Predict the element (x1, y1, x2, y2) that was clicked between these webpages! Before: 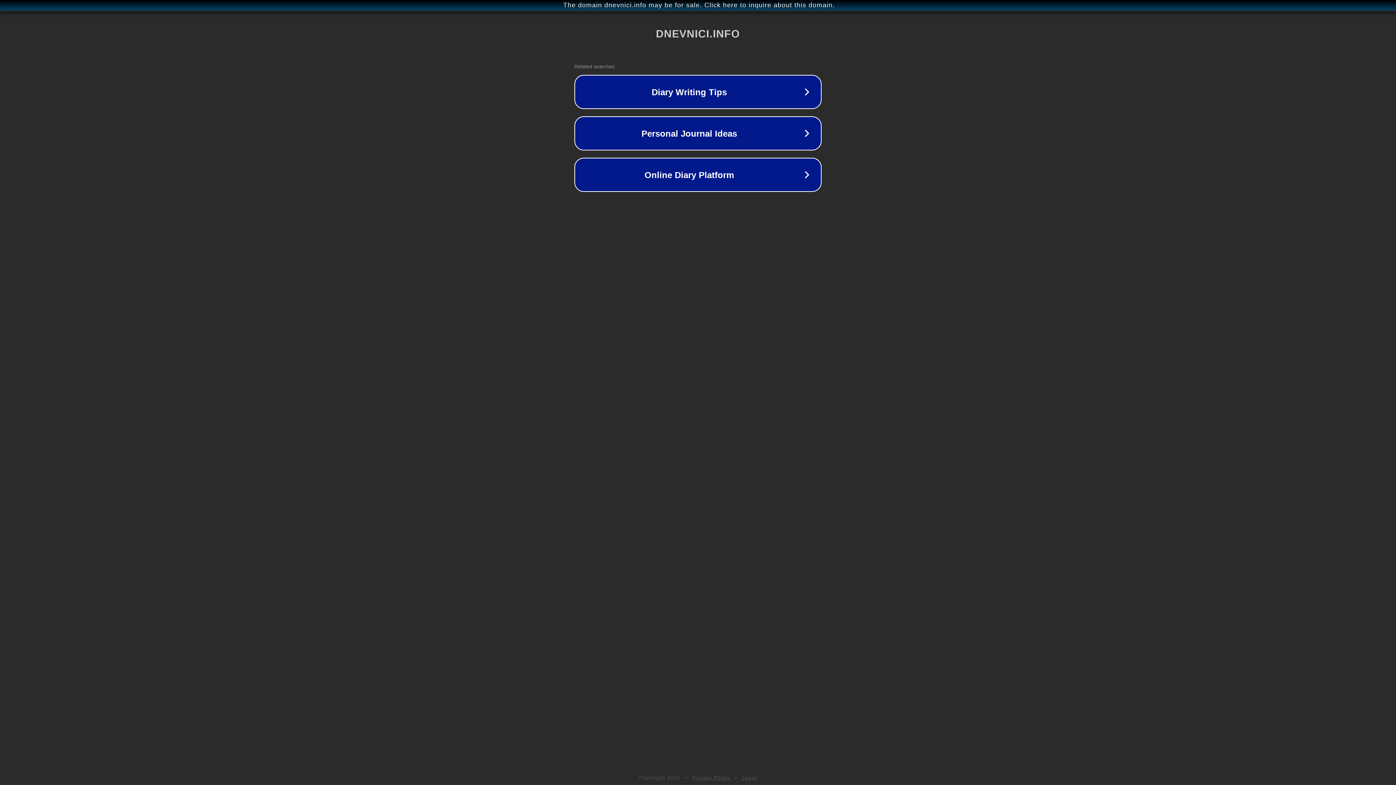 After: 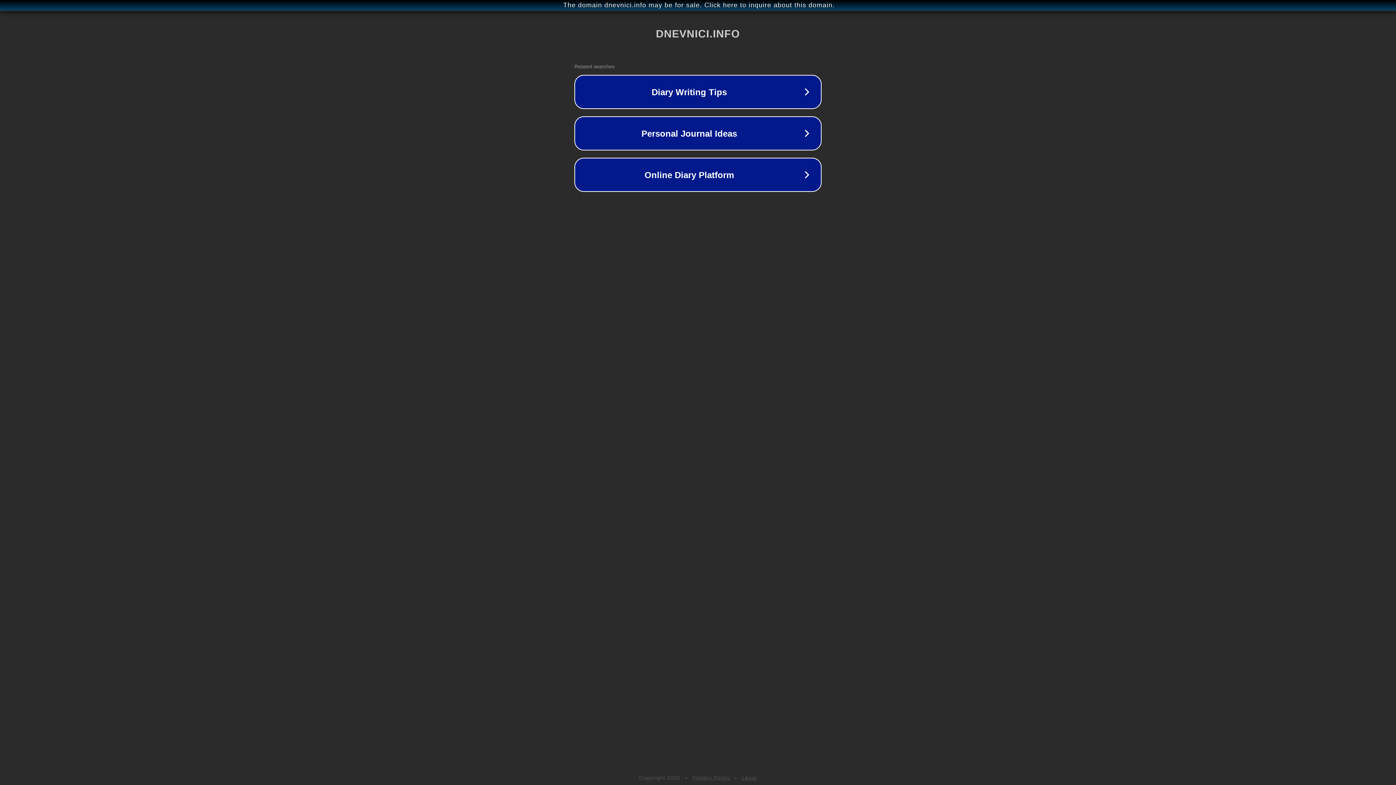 Action: label: Legal bbox: (742, 775, 757, 781)